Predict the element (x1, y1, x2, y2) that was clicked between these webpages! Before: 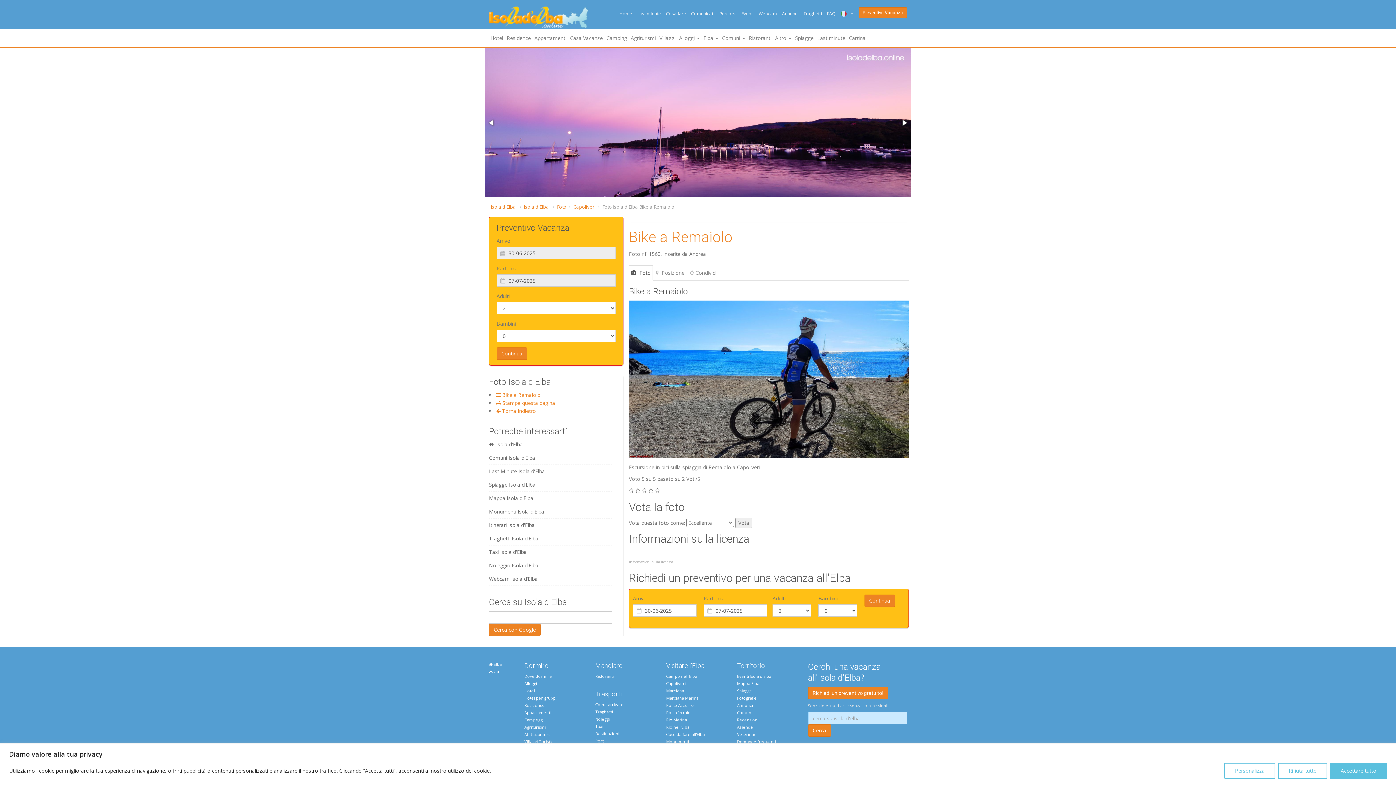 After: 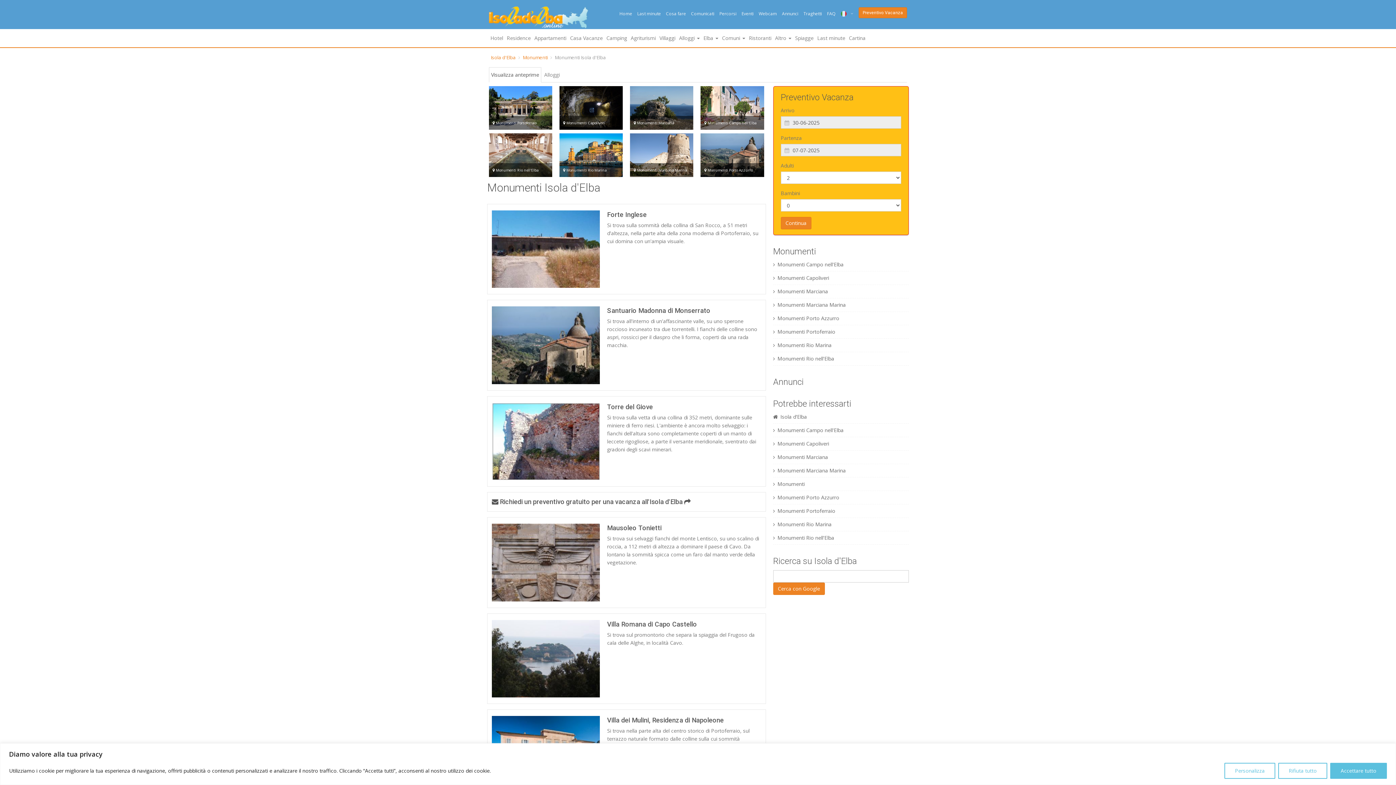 Action: bbox: (666, 739, 689, 744) label: Monumenti